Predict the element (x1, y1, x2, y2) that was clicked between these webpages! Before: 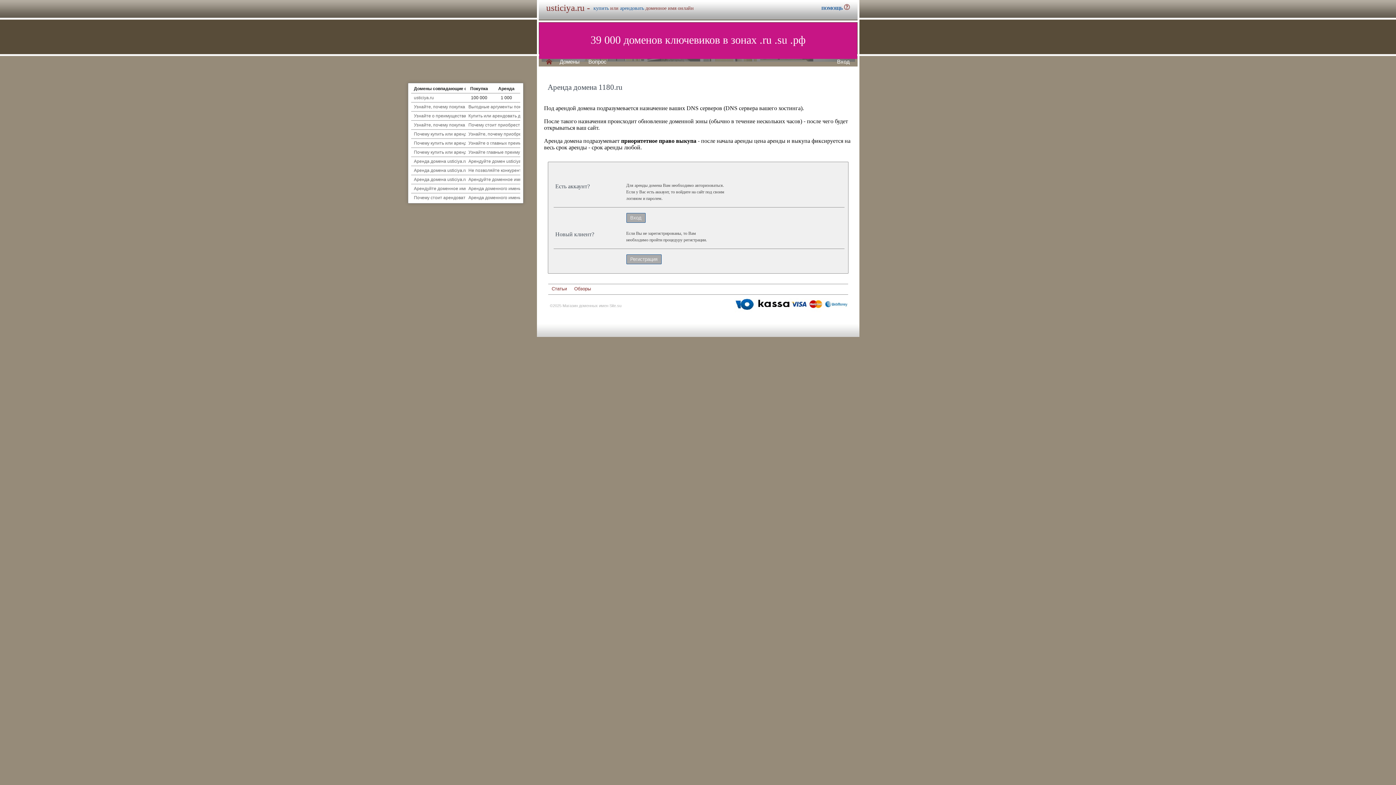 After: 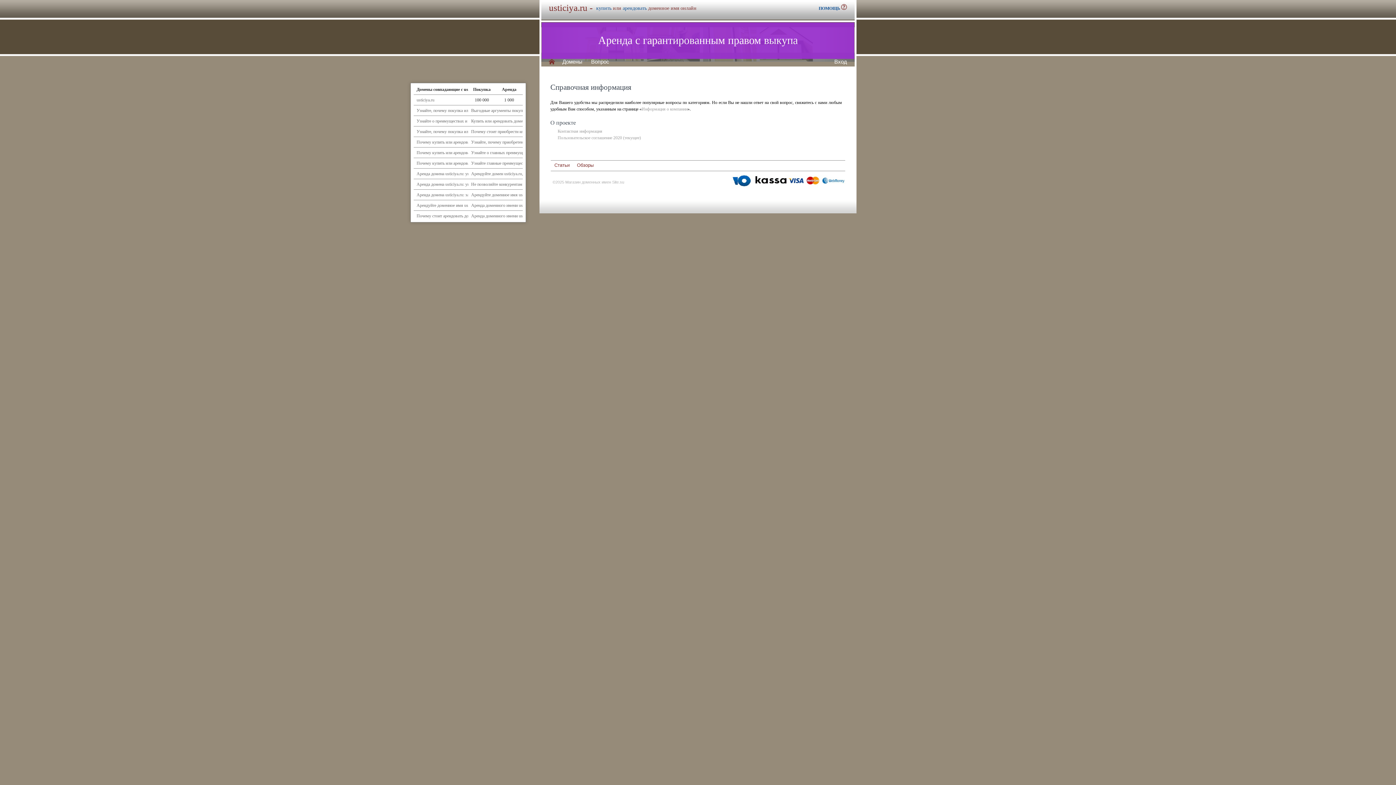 Action: bbox: (821, 4, 850, 11) label: ПОМОЩЬ 